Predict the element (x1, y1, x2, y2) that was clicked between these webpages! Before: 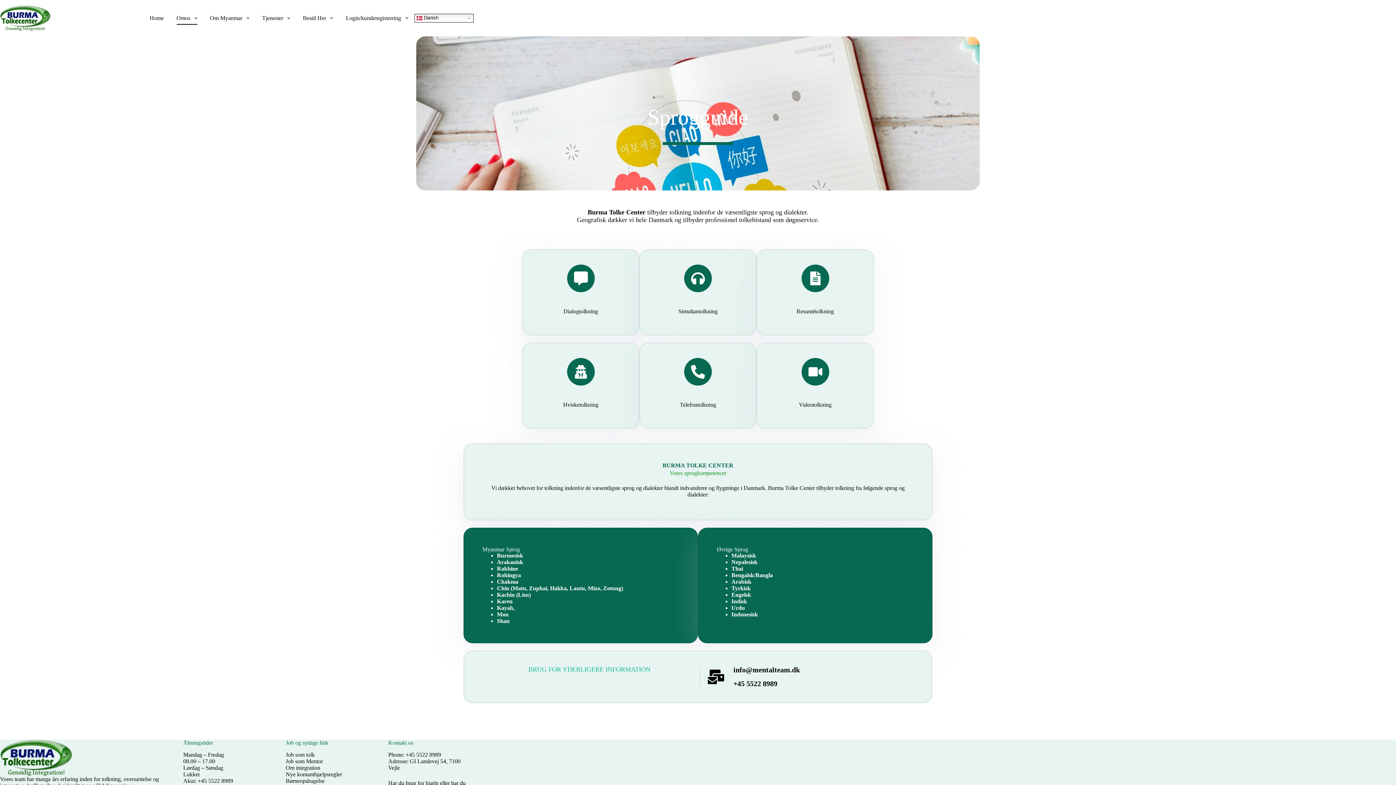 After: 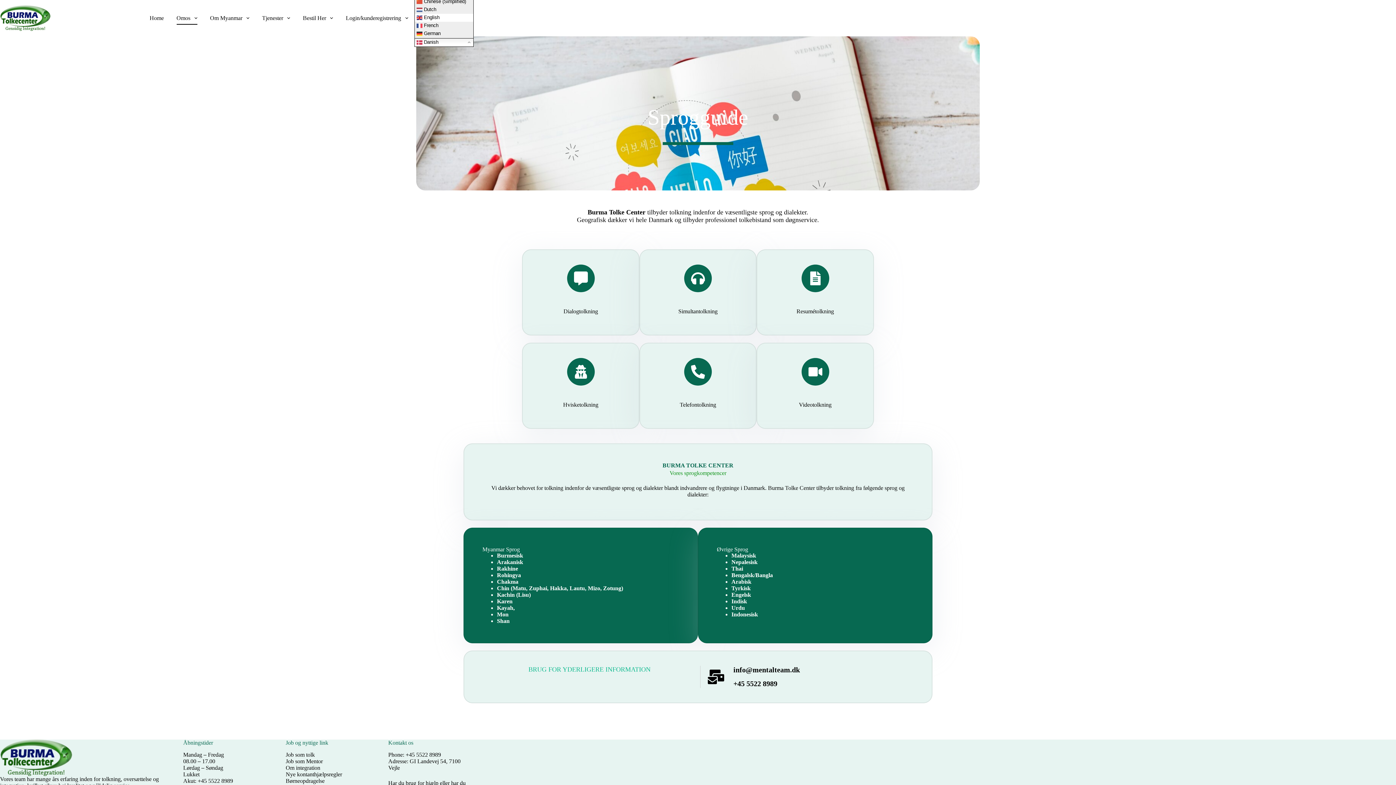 Action: label:  Danish bbox: (414, 13, 473, 22)